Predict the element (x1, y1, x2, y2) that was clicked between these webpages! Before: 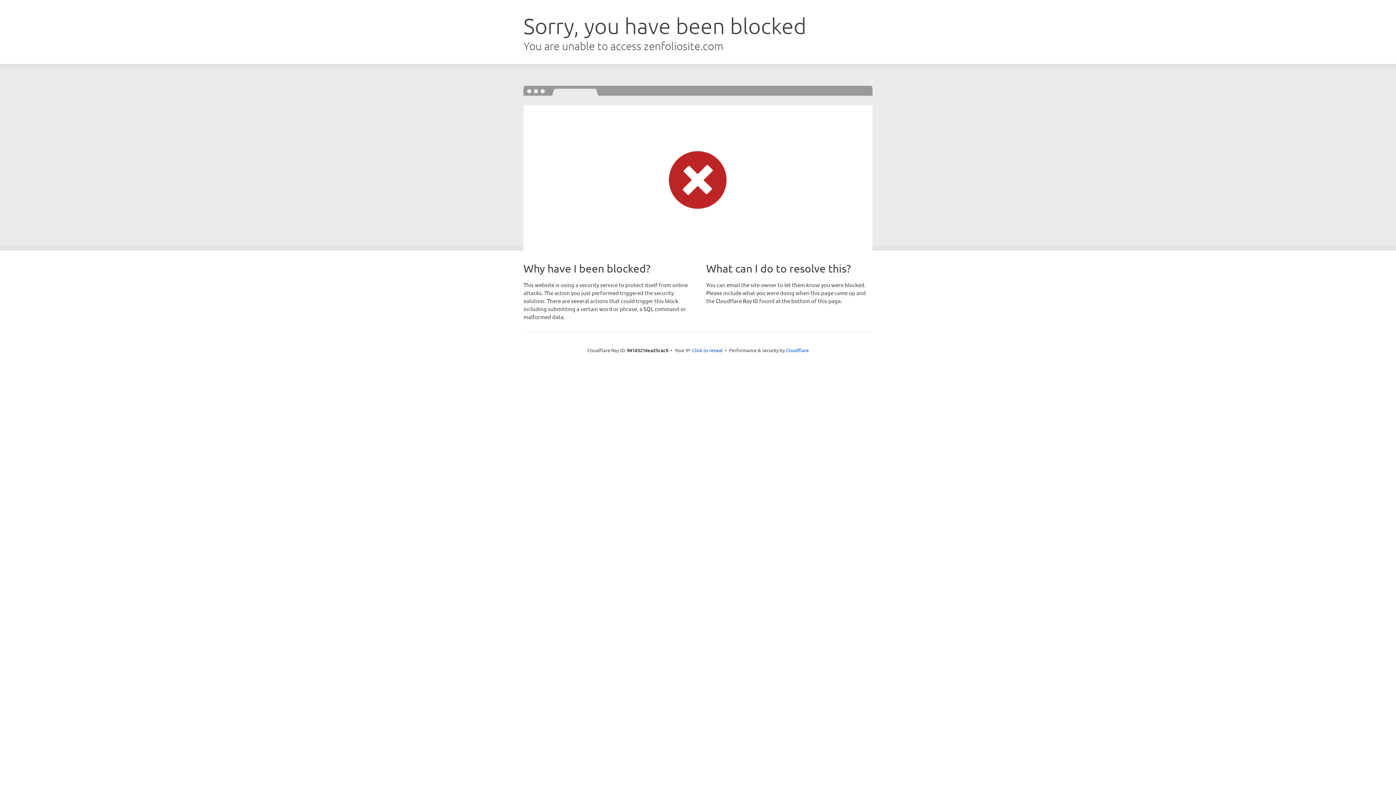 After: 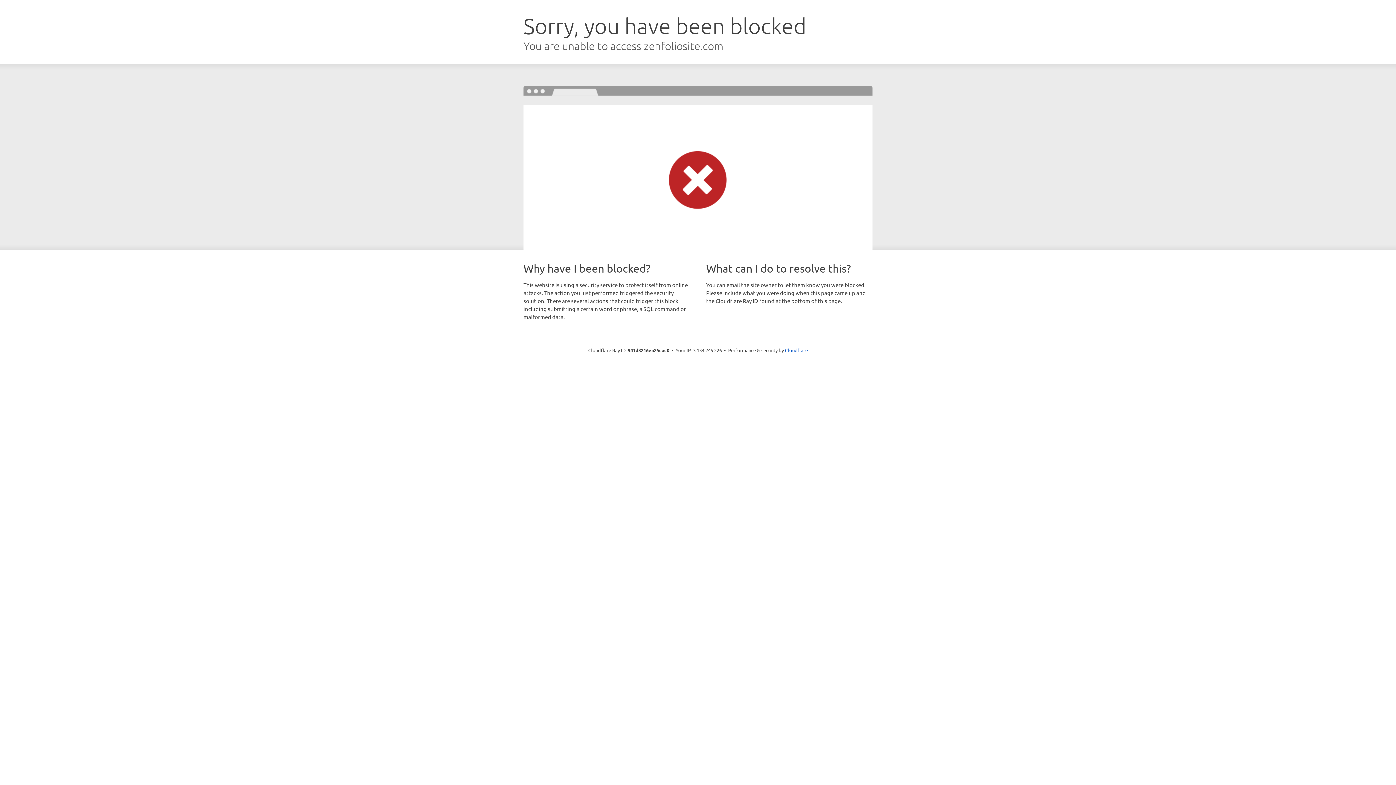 Action: label: Click to reveal bbox: (692, 346, 722, 353)